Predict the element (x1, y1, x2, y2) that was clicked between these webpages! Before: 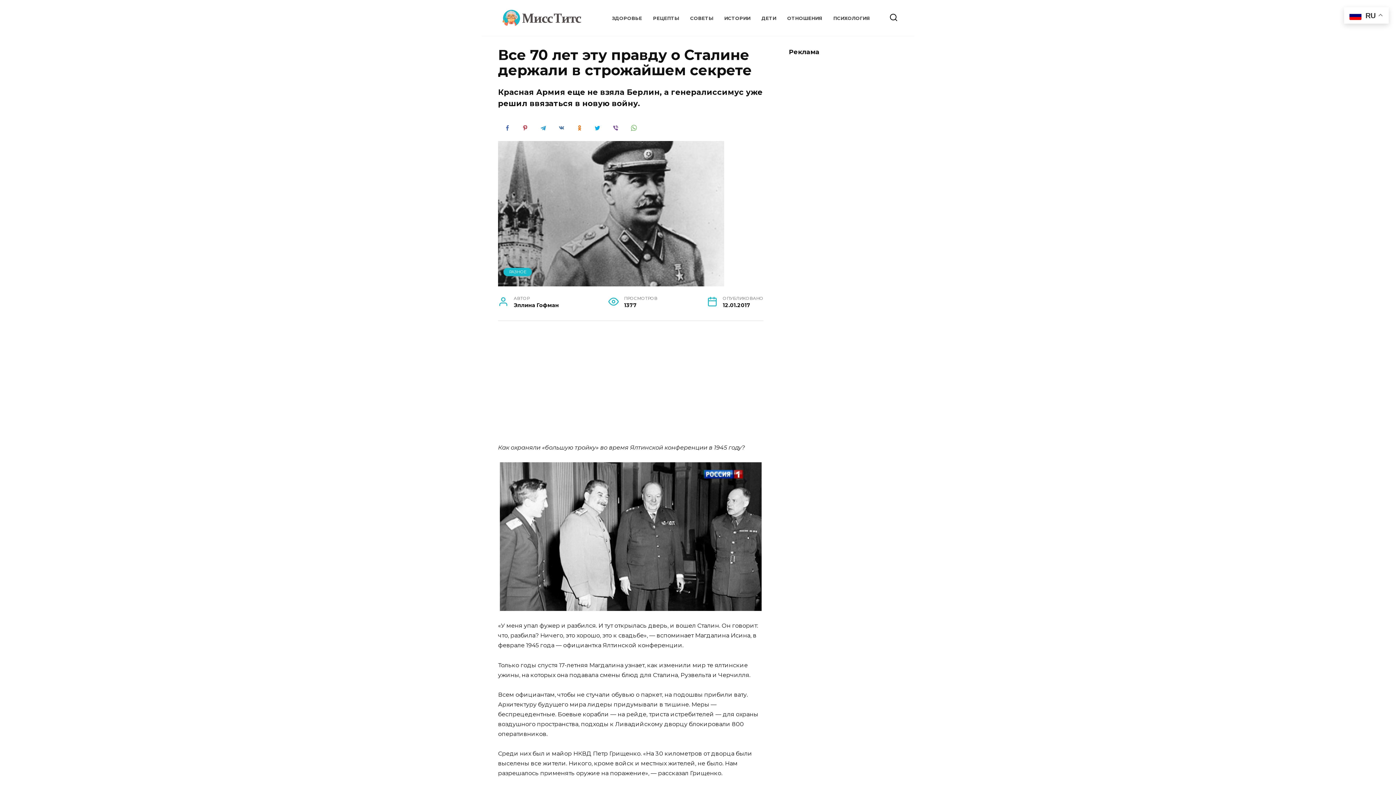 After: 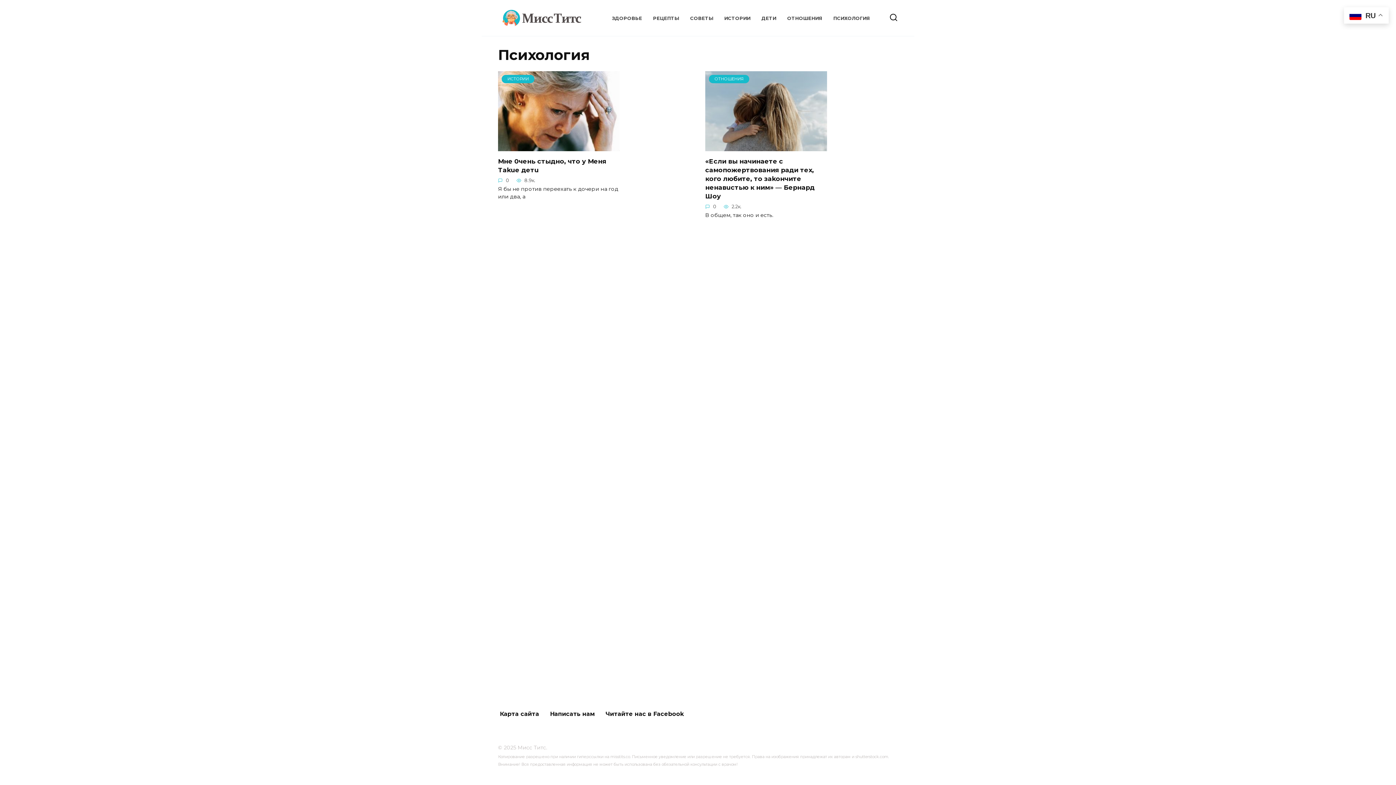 Action: bbox: (833, 15, 870, 20) label: ПСИХОЛОГИЯ